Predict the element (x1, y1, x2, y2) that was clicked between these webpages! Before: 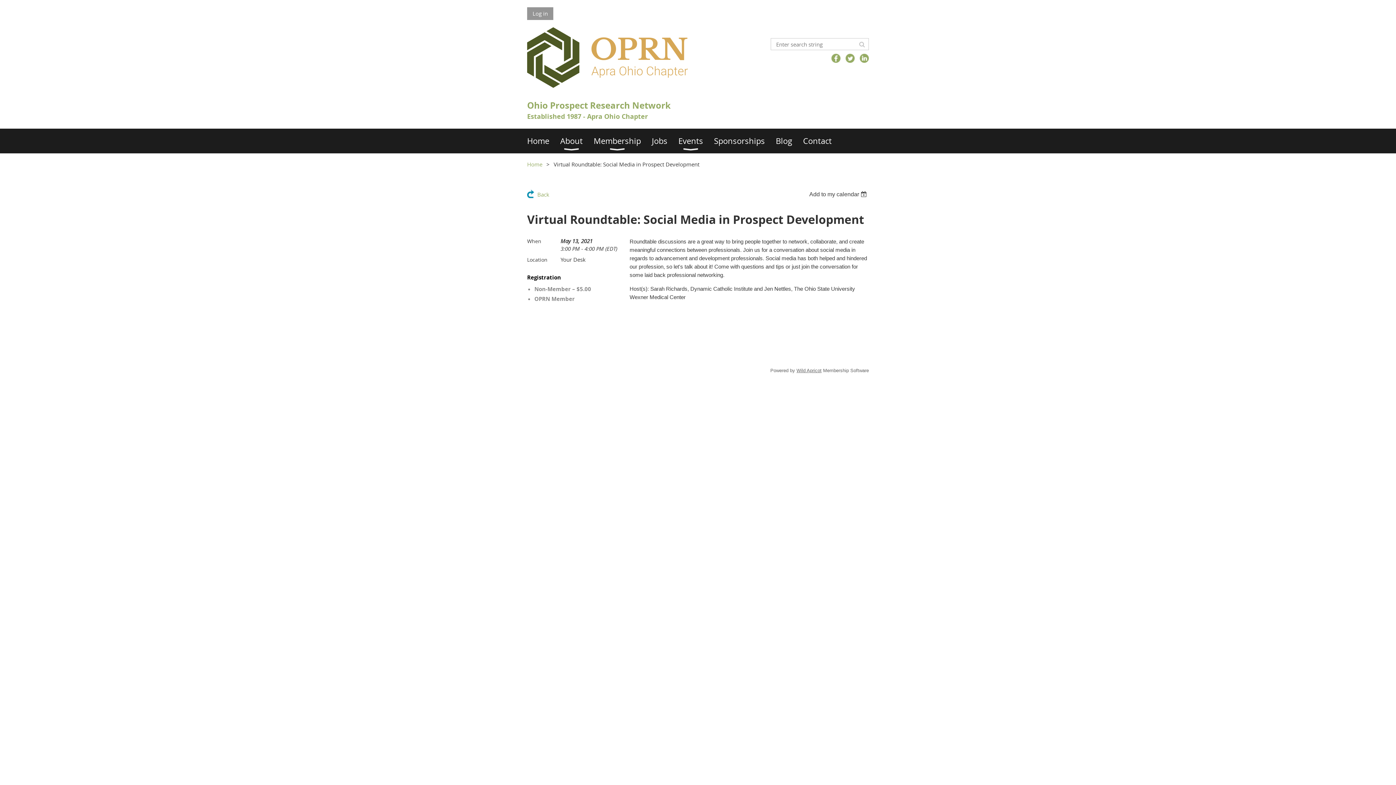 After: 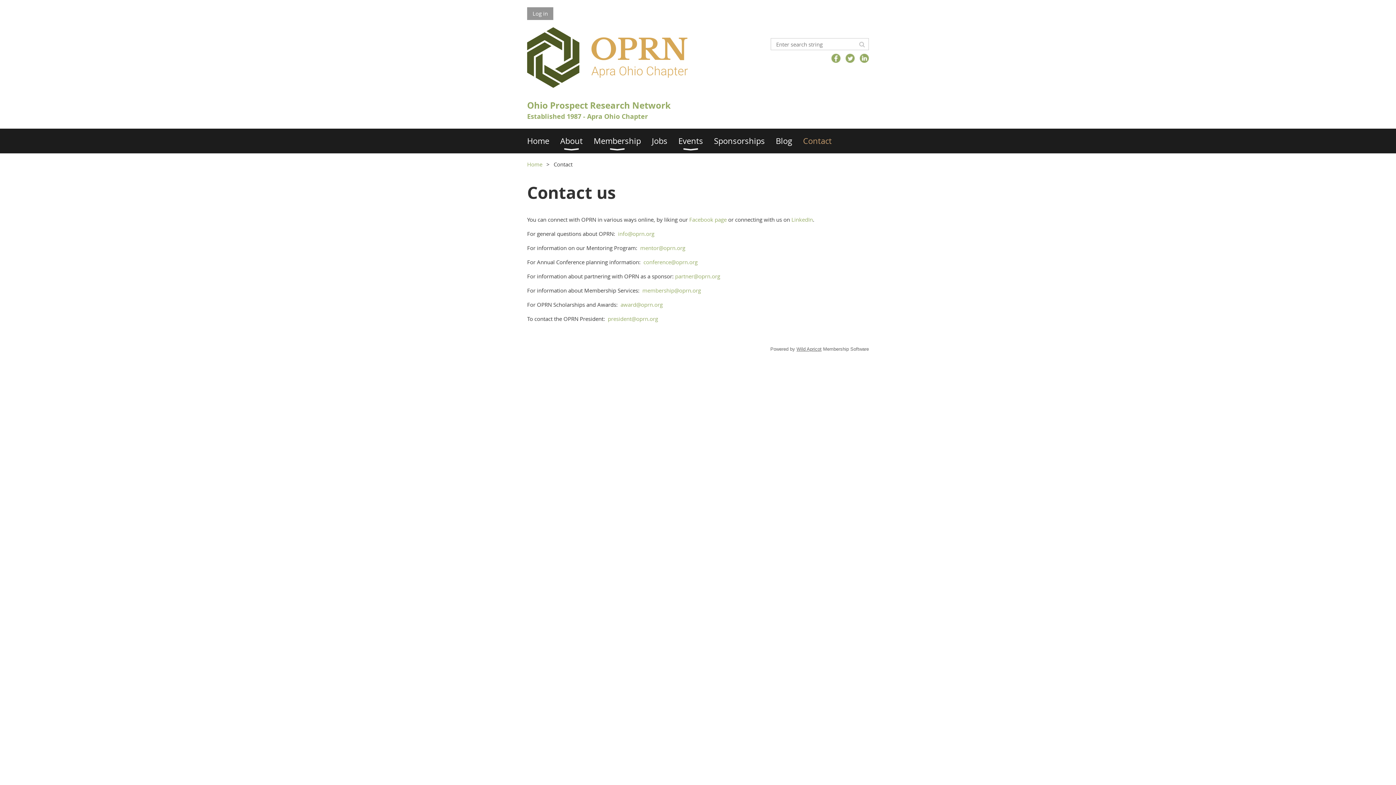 Action: label: Contact bbox: (803, 128, 842, 153)